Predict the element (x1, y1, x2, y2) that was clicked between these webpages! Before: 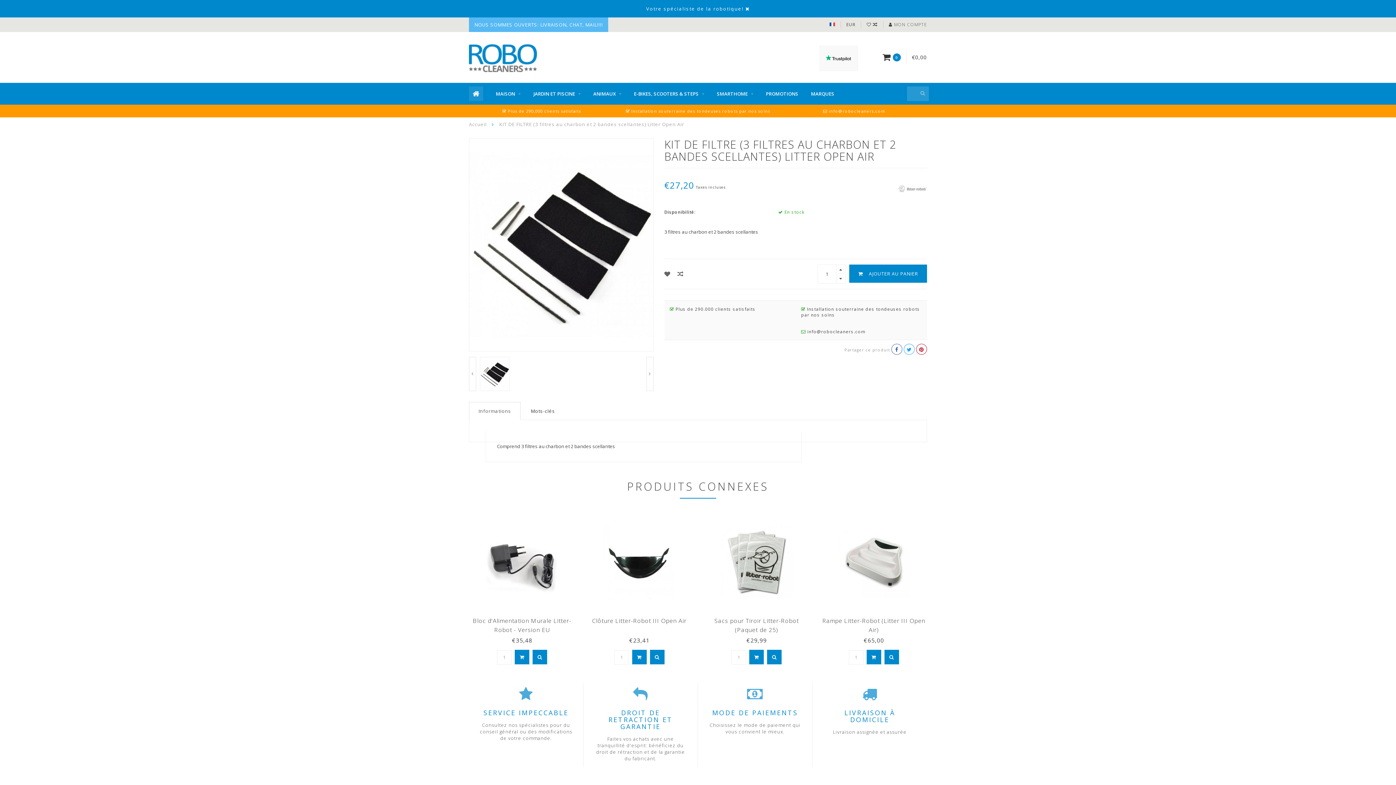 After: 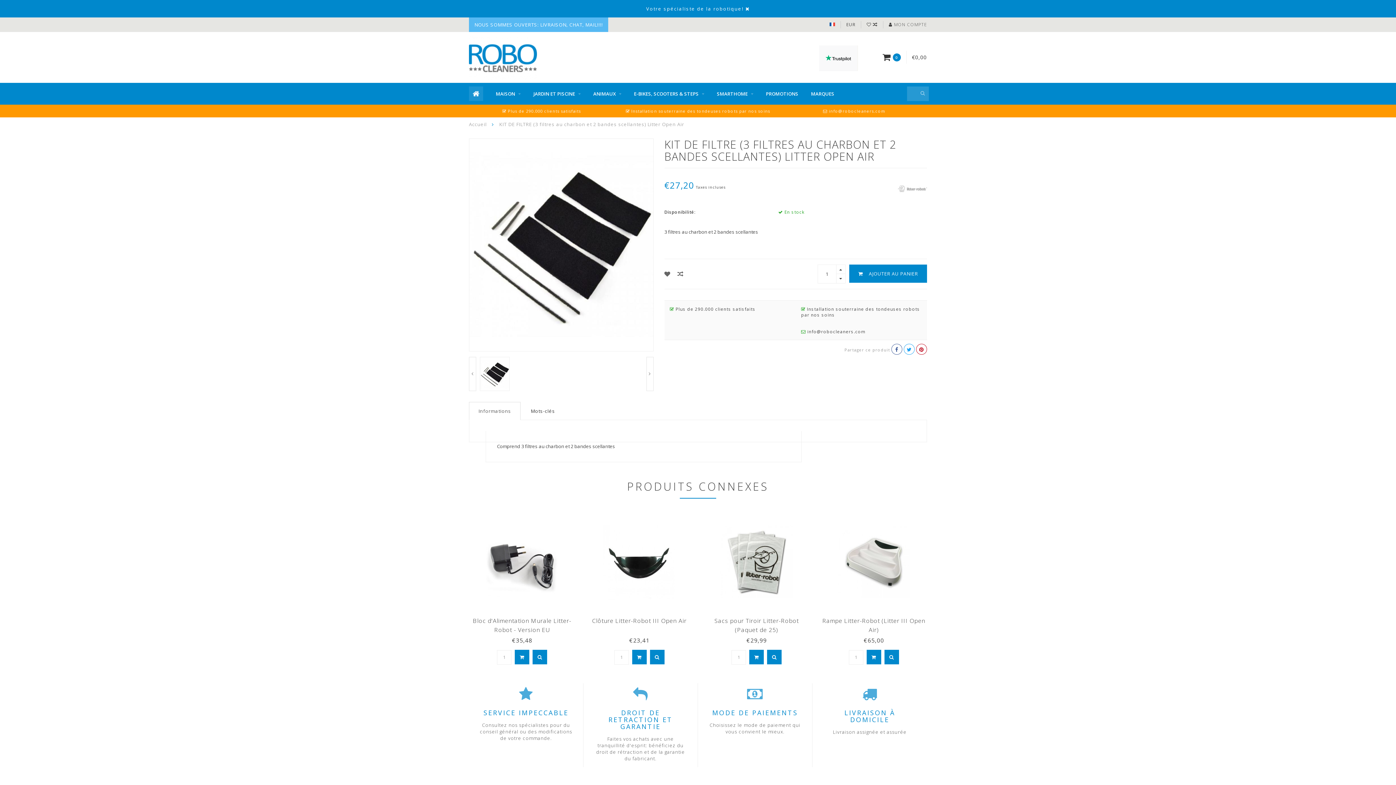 Action: bbox: (846, 21, 855, 27) label: EUR